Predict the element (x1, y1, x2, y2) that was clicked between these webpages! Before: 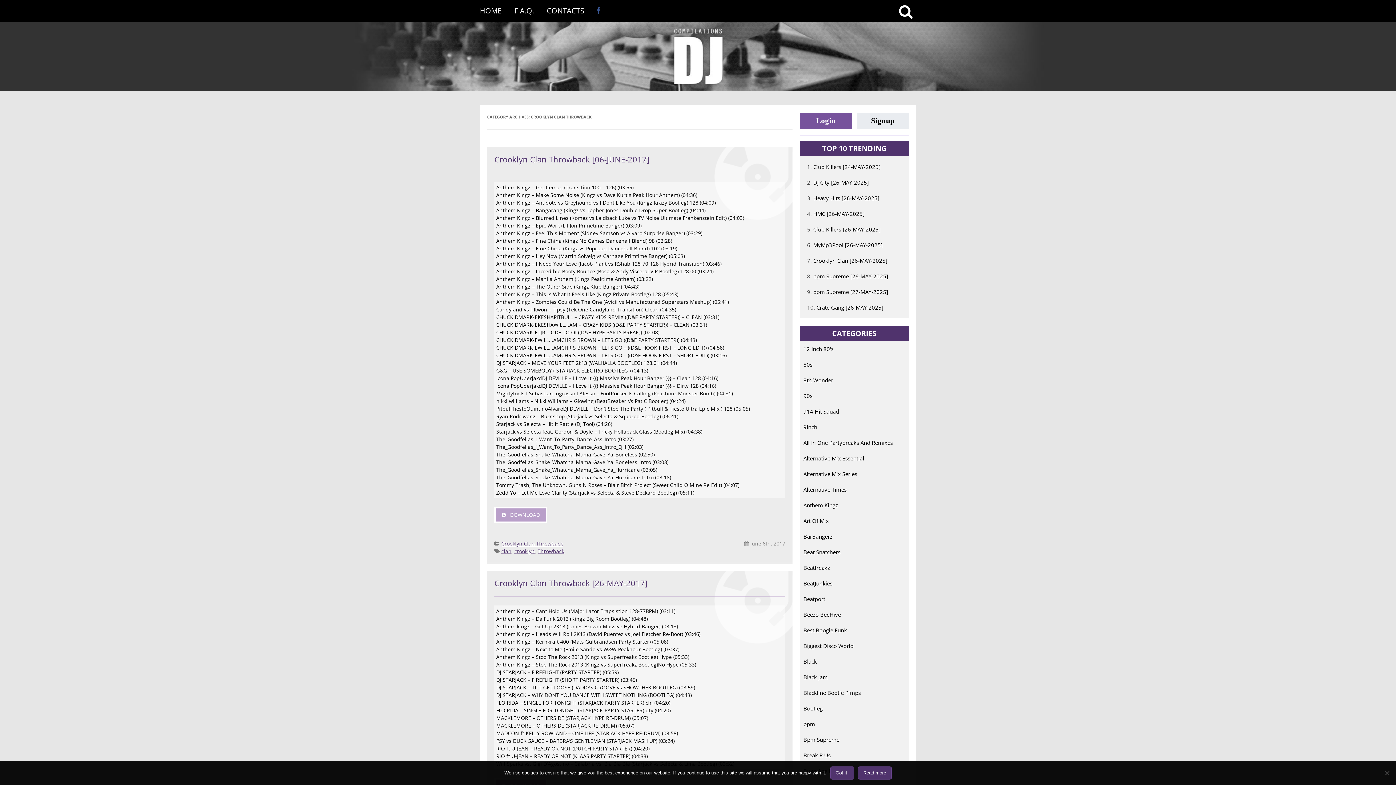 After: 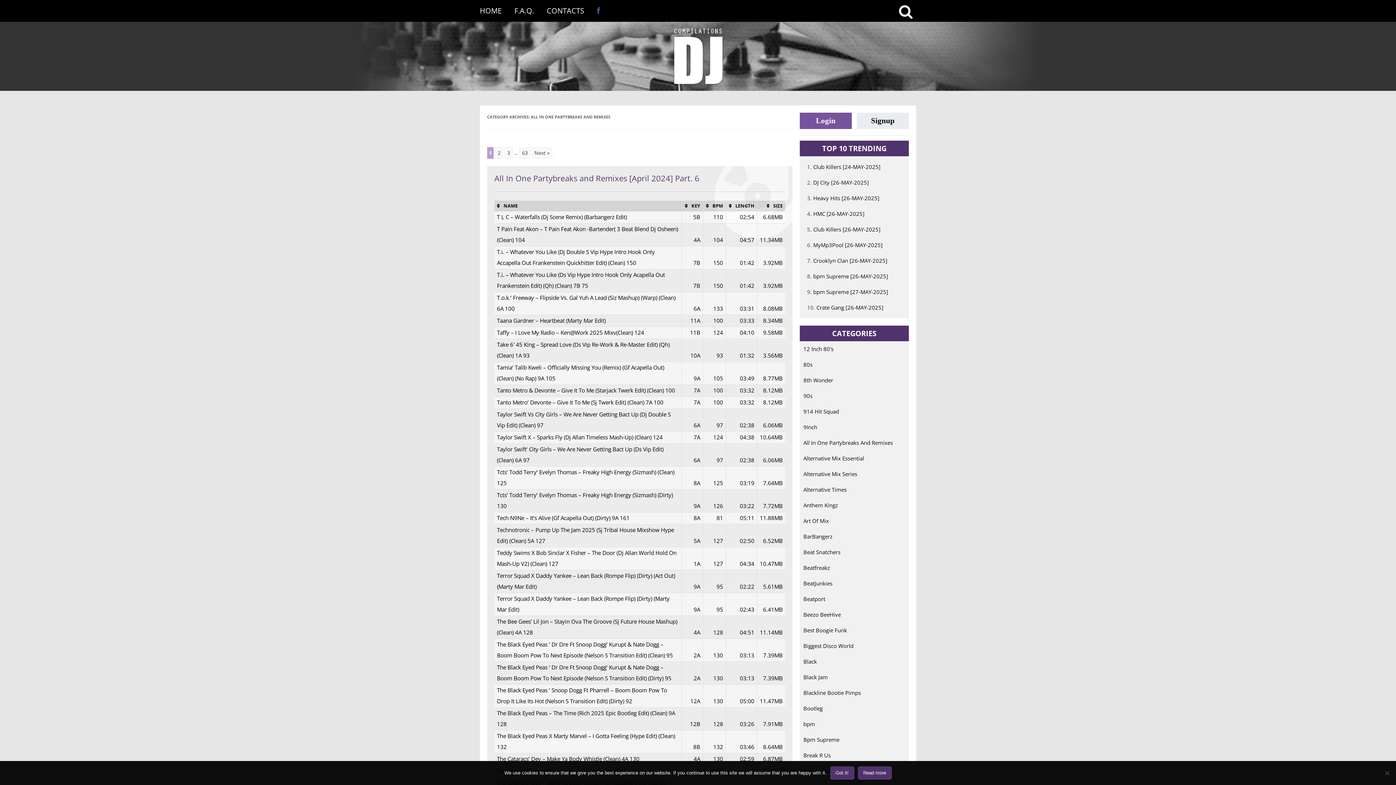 Action: bbox: (803, 439, 893, 446) label: All In One Partybreaks And Remixes